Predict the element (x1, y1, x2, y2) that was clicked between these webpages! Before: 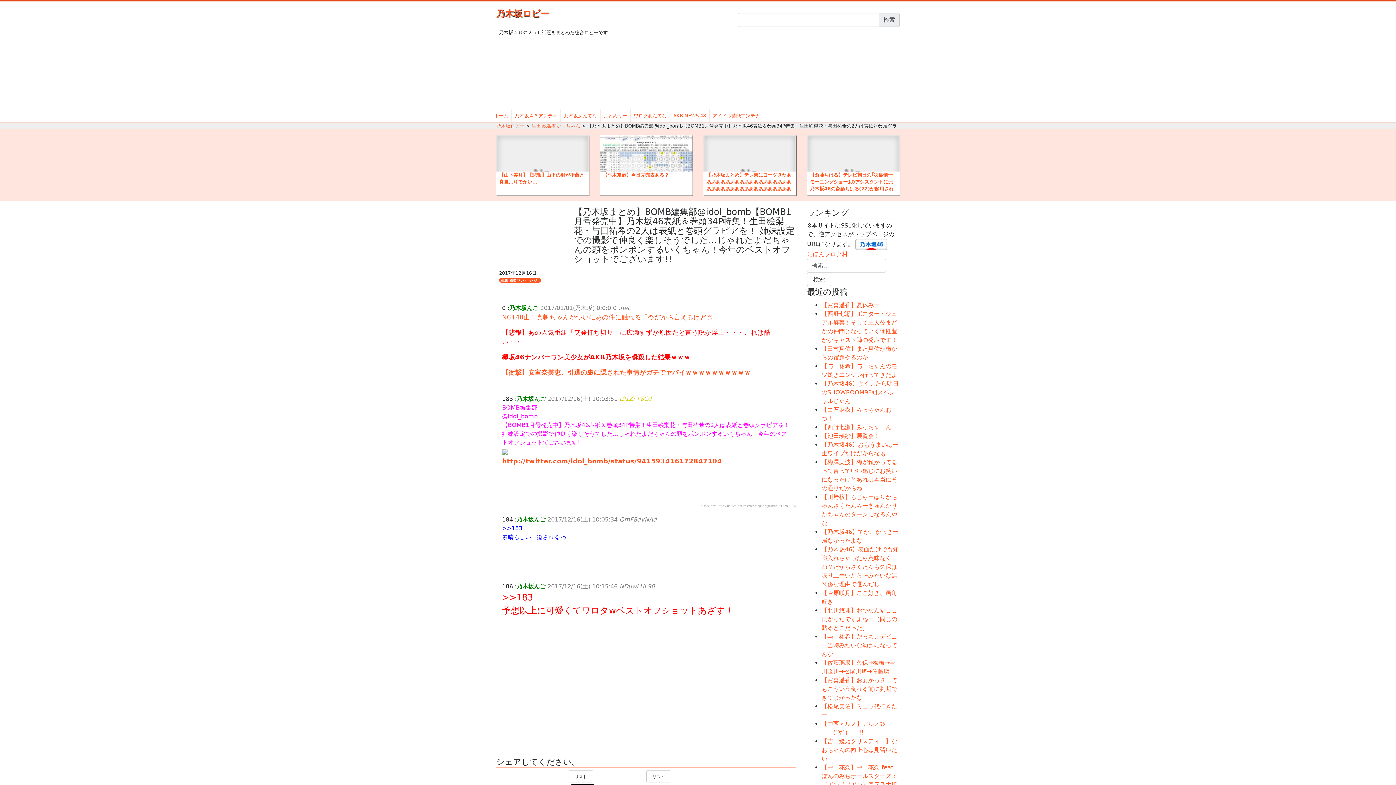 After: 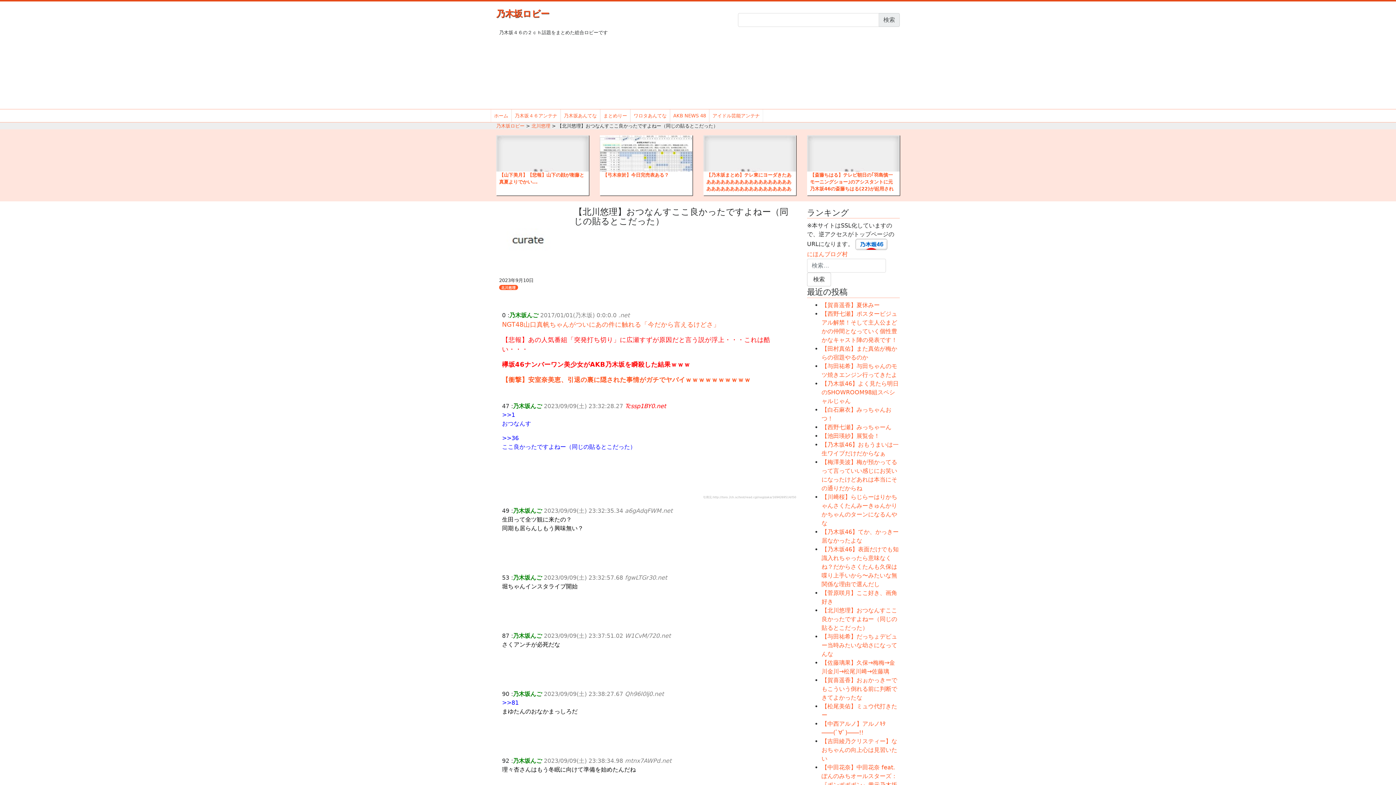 Action: label: 【北川悠理】おつなんすここ良かったですよねー（同じの貼るとこだった） bbox: (821, 607, 897, 631)